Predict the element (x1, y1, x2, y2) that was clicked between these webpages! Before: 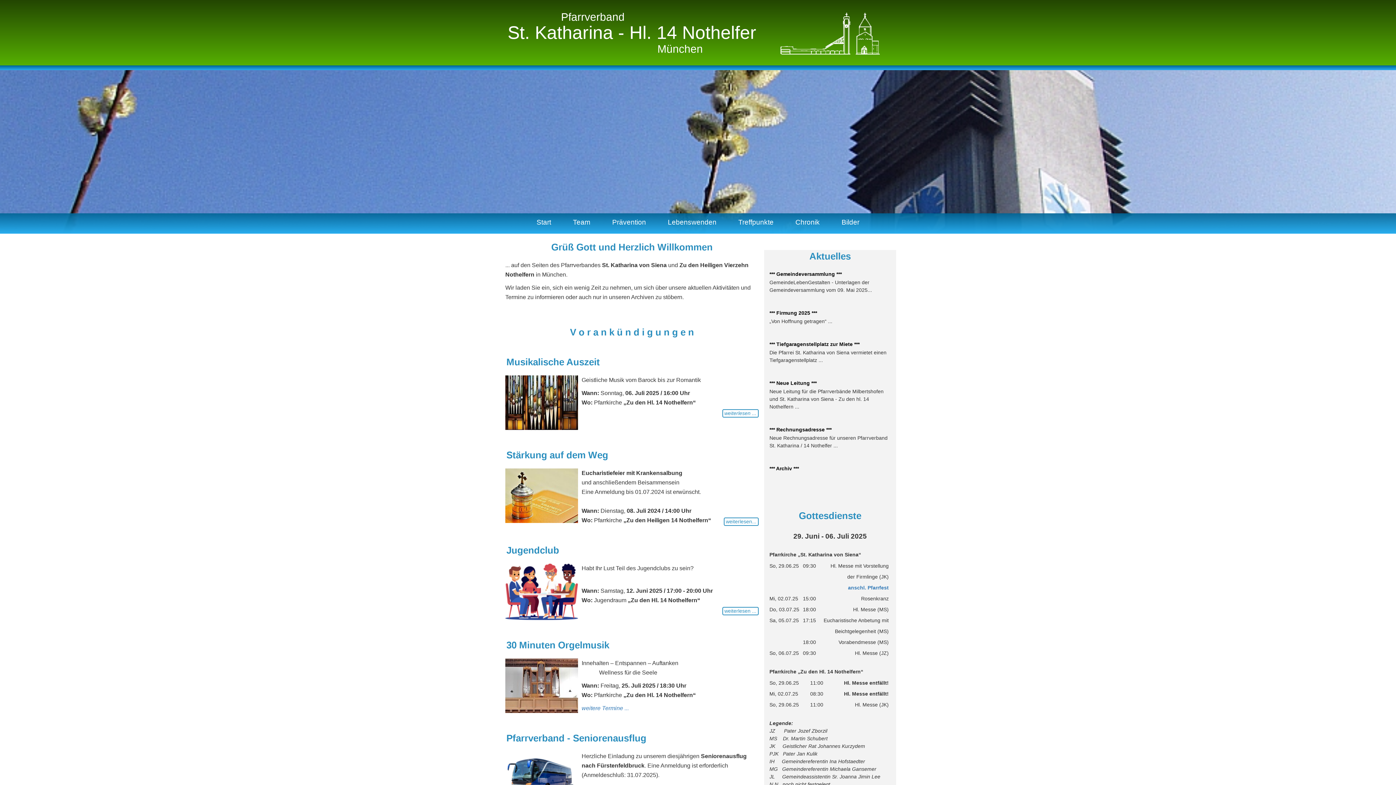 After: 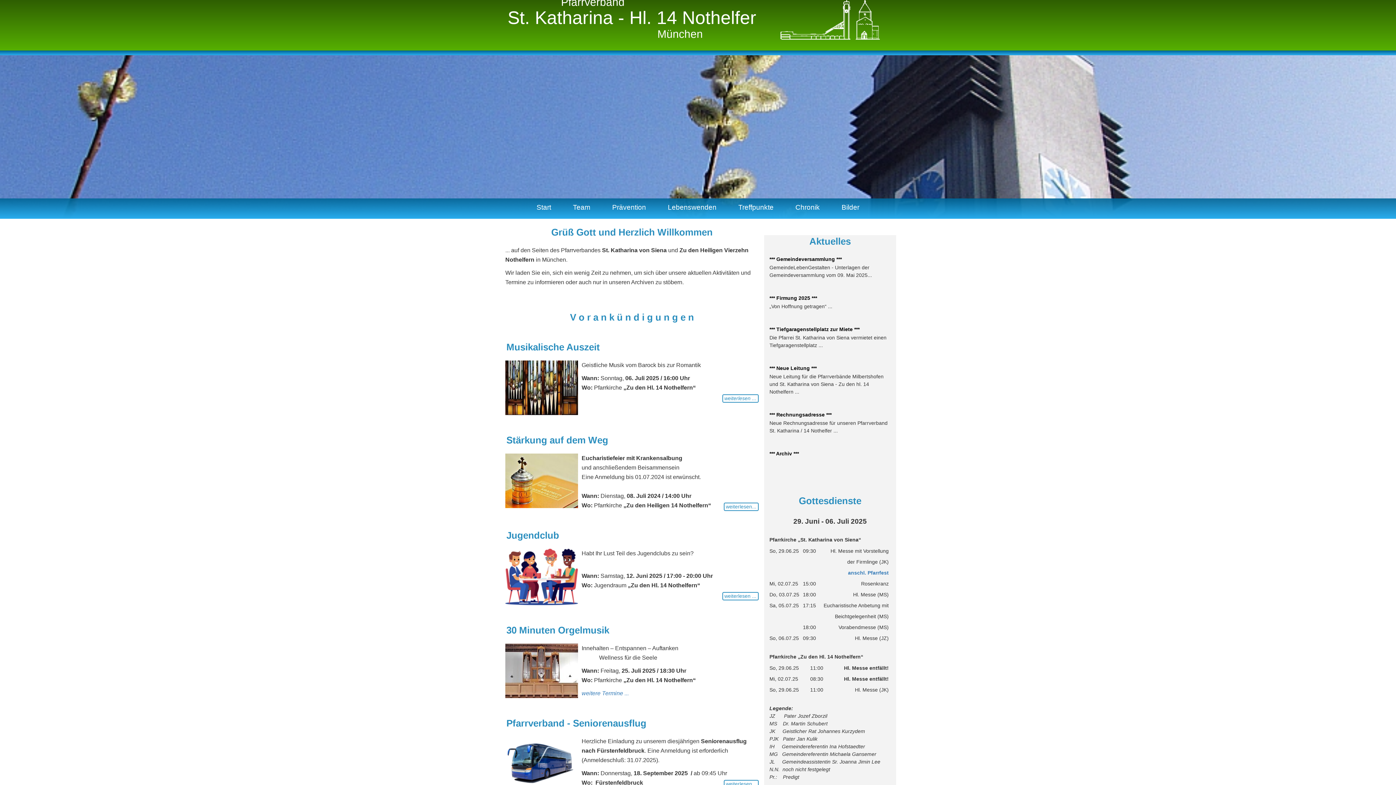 Action: bbox: (505, 752, 578, 800)